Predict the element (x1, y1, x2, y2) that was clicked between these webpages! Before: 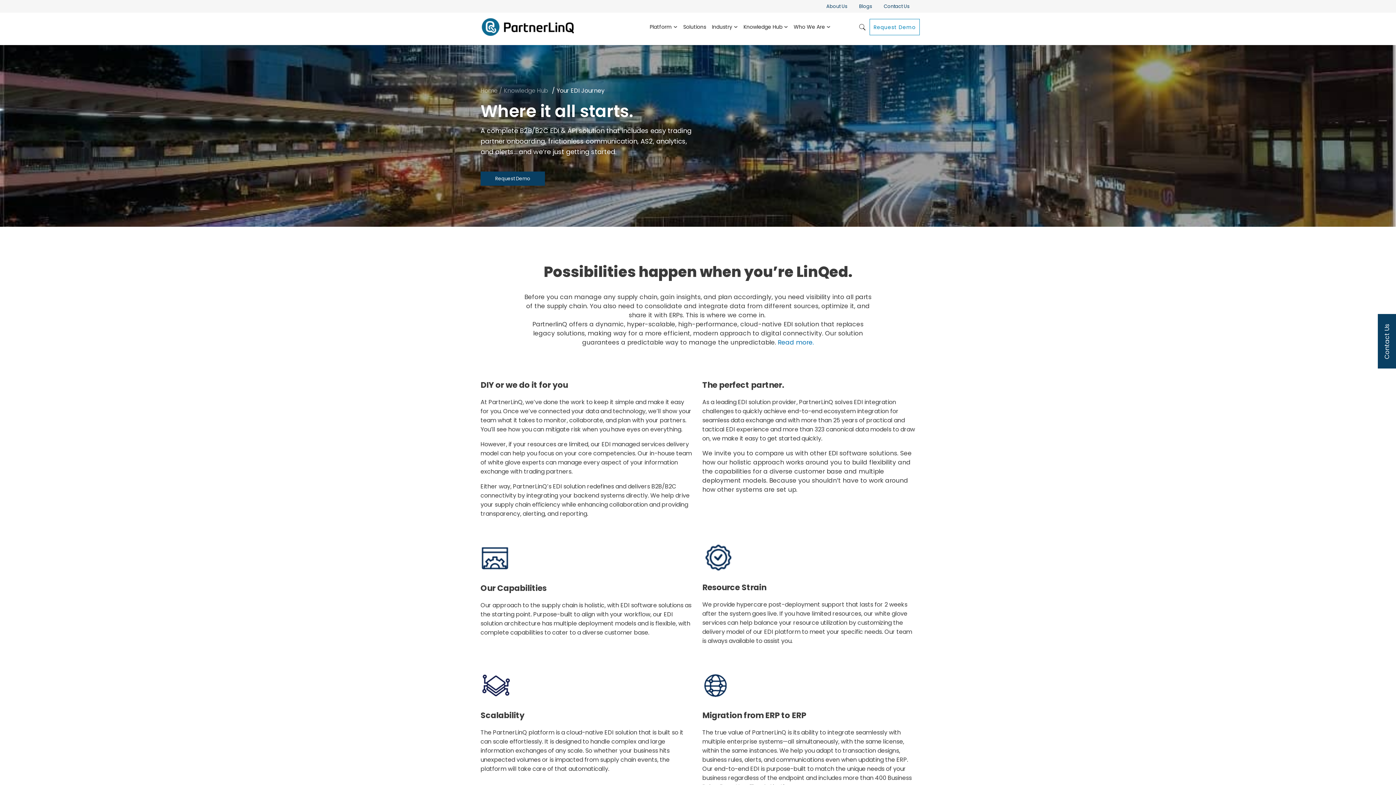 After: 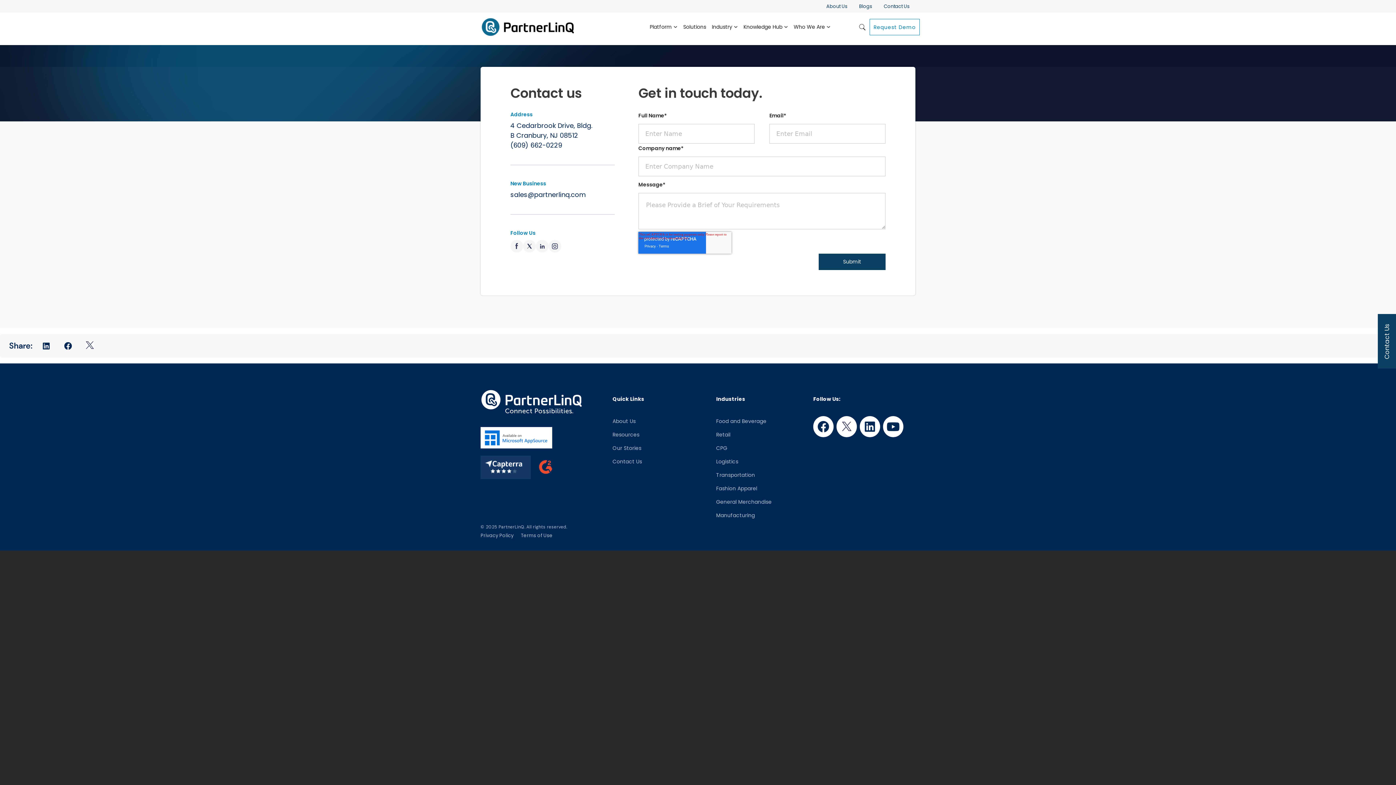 Action: label: Contact Us bbox: (878, 0, 915, 12)